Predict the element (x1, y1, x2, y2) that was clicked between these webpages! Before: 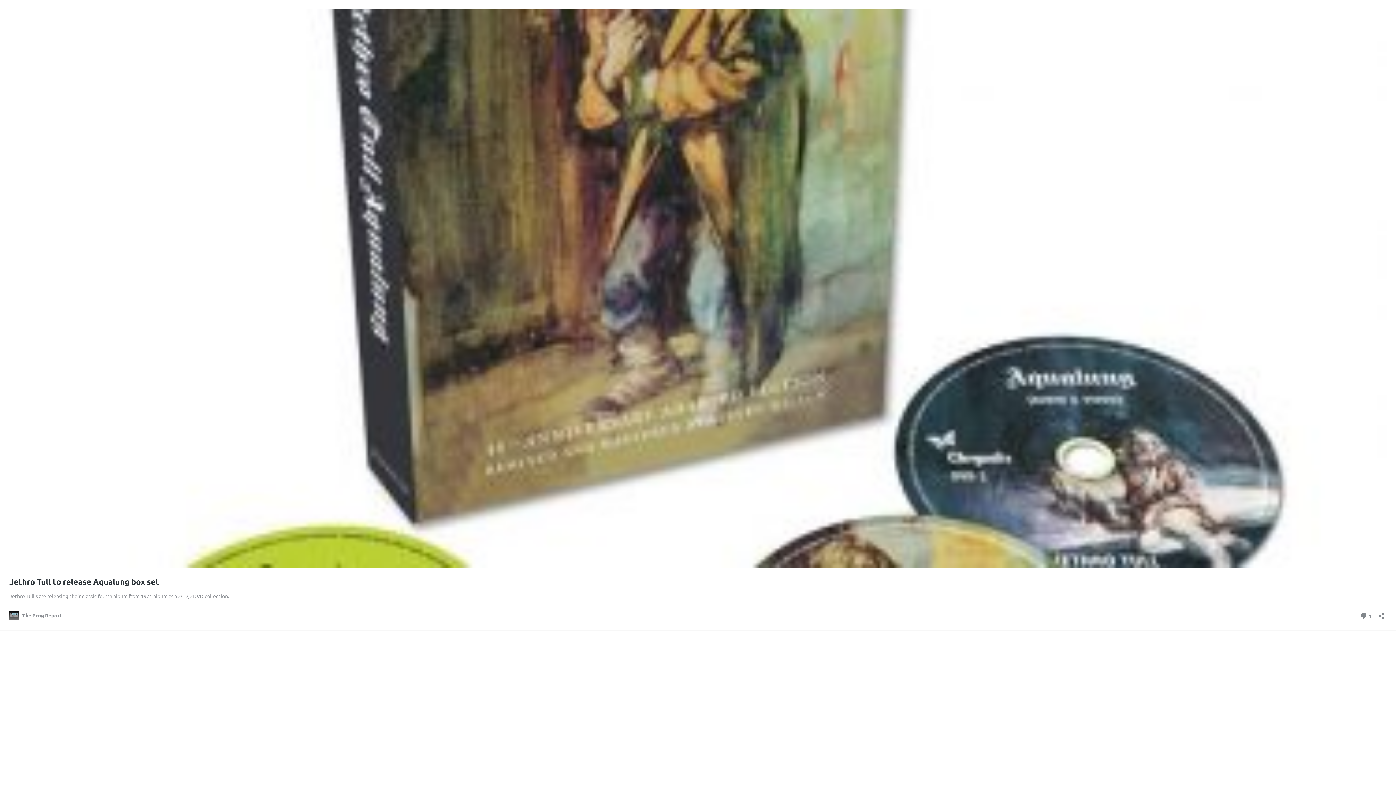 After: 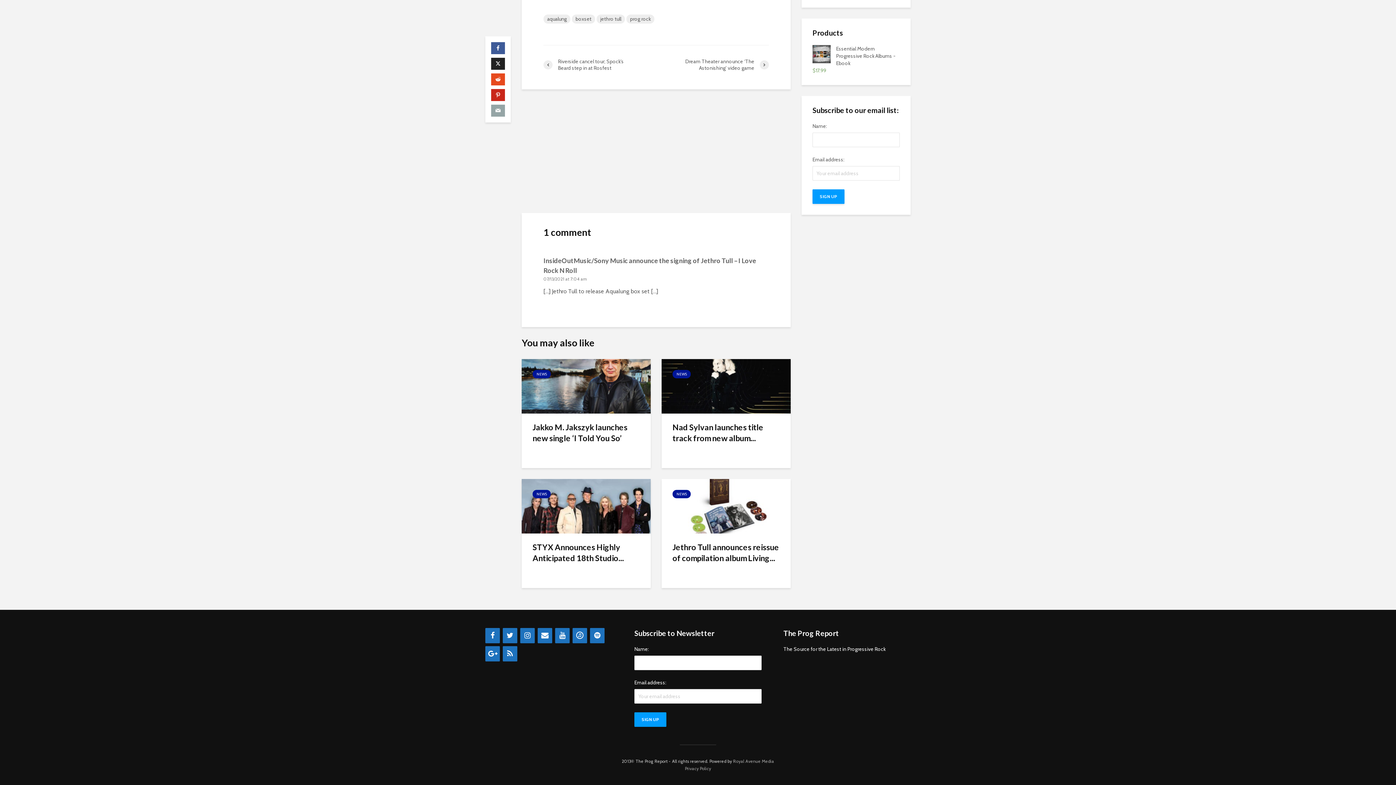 Action: bbox: (1360, 611, 1372, 620) label:  1
Comment